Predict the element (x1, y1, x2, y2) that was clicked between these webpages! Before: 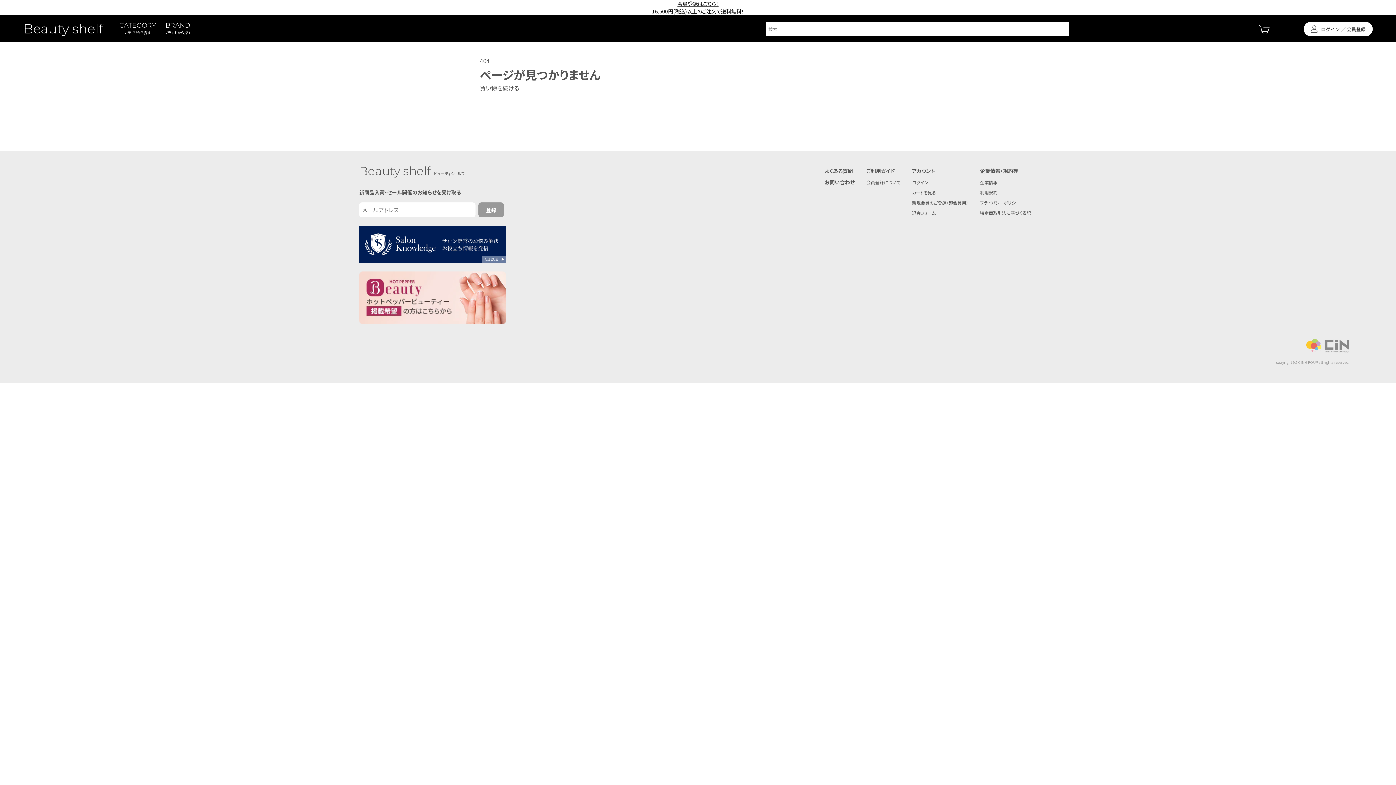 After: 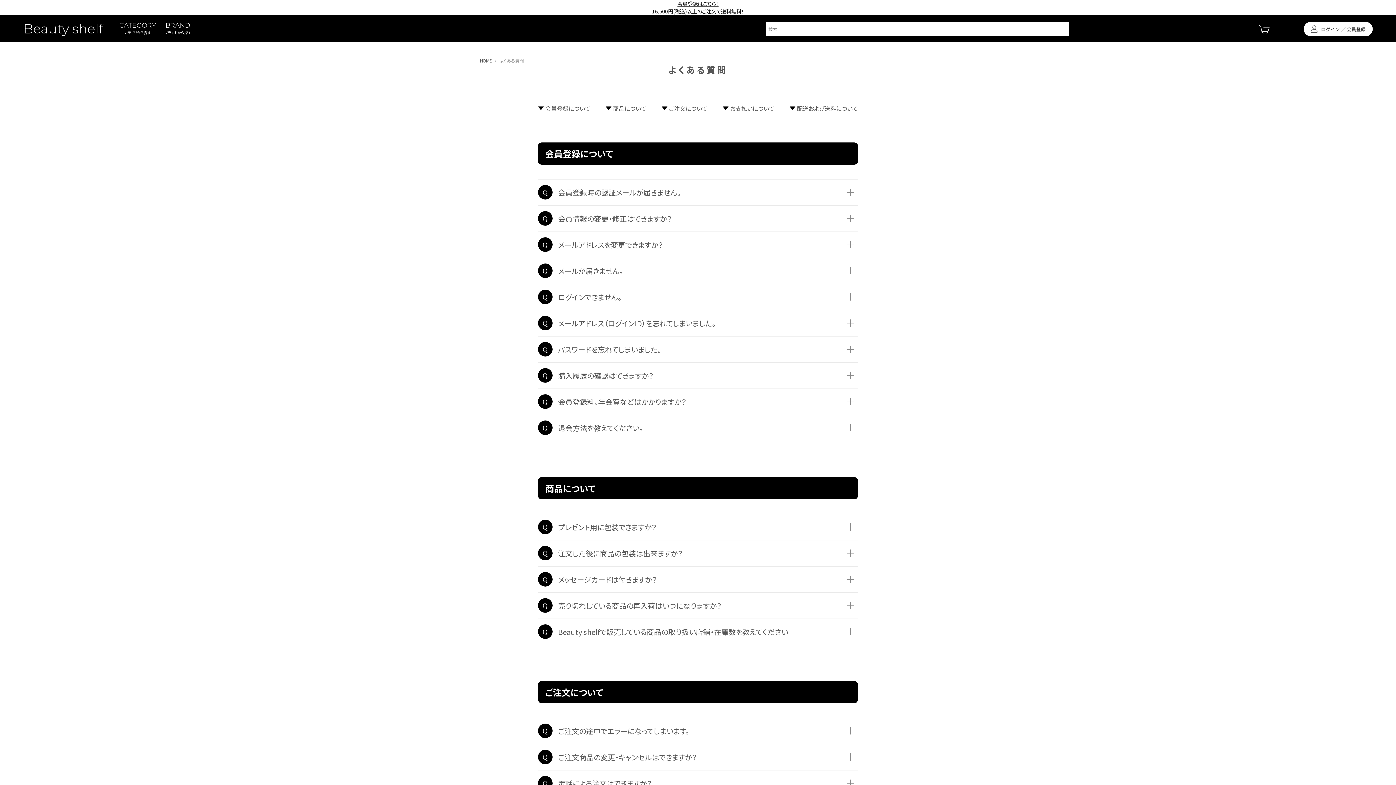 Action: bbox: (824, 167, 853, 174) label: よくある質問